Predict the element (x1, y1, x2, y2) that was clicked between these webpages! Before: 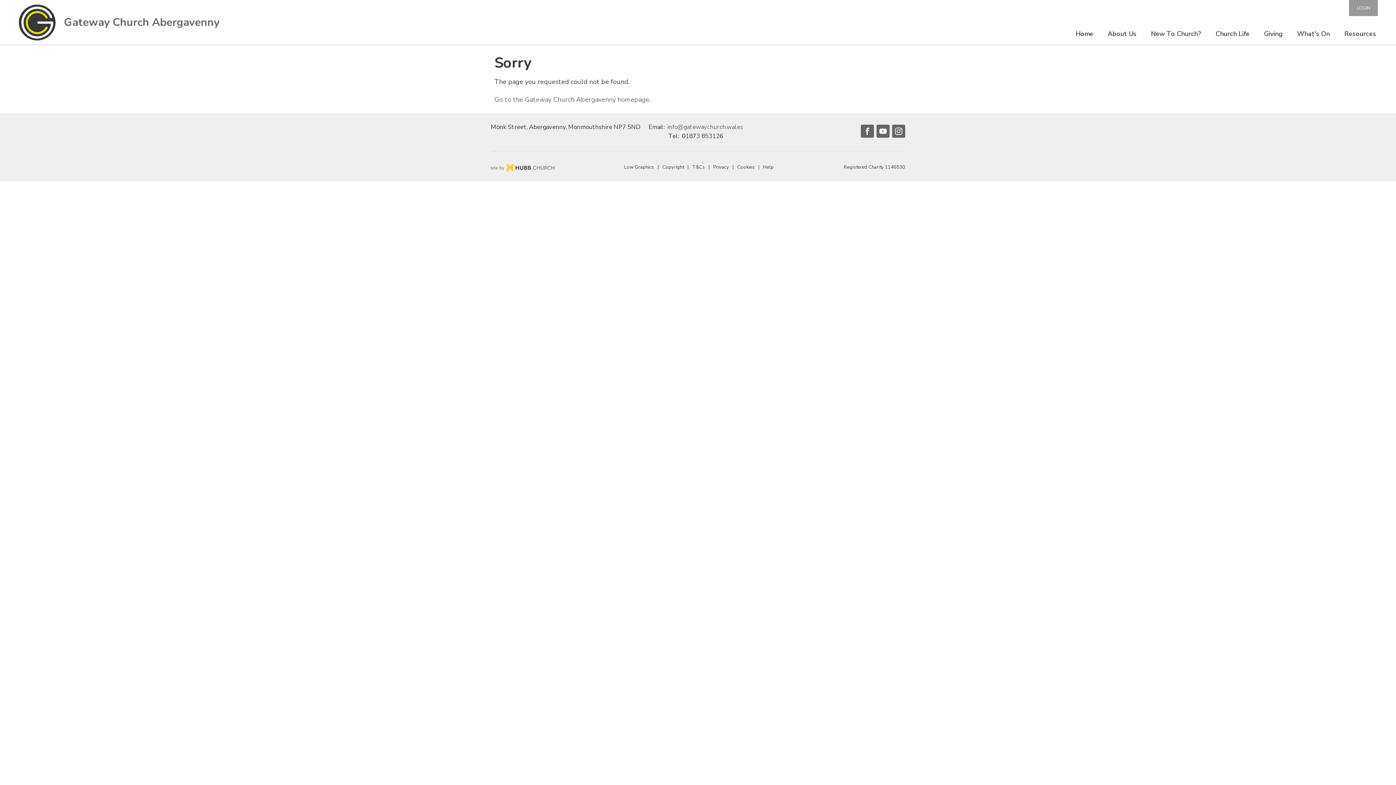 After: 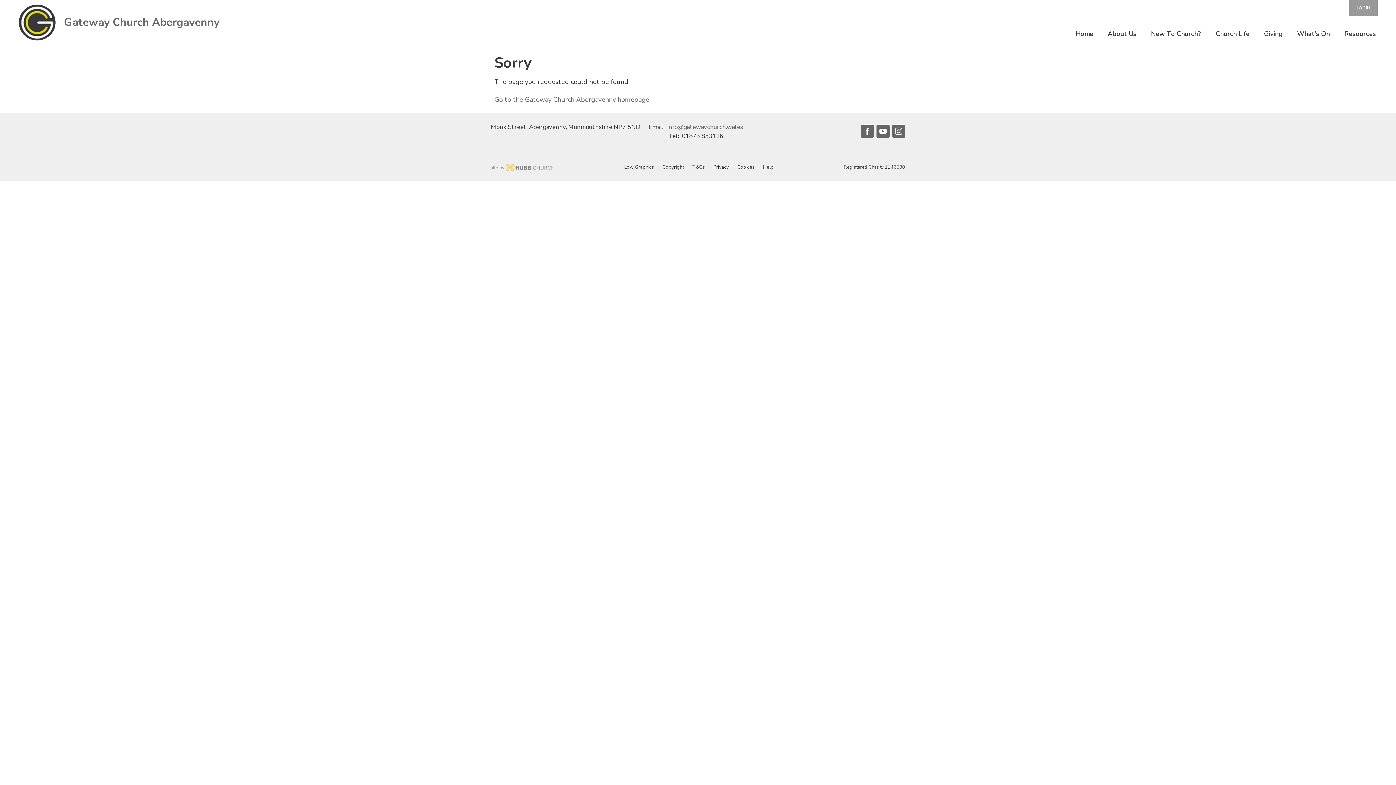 Action: bbox: (490, 160, 554, 174)